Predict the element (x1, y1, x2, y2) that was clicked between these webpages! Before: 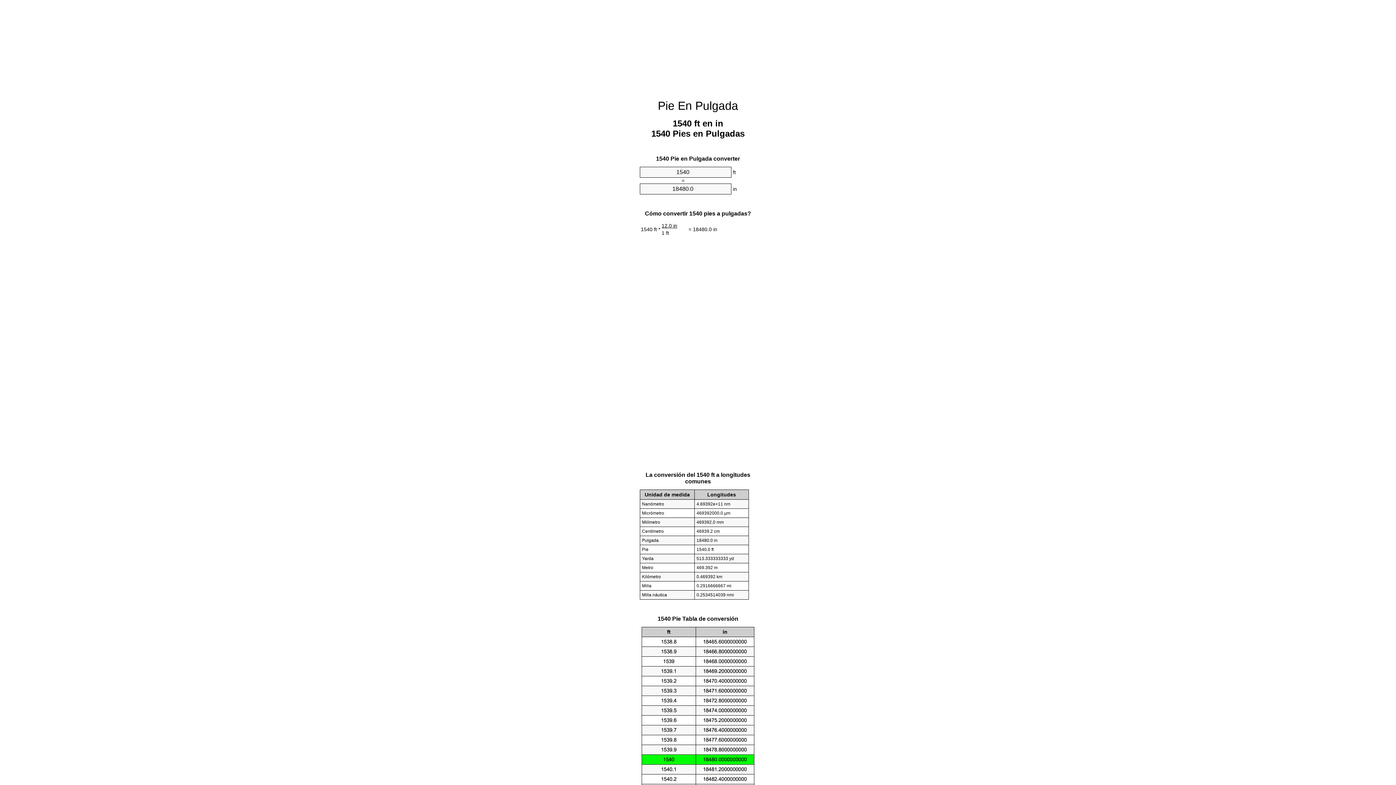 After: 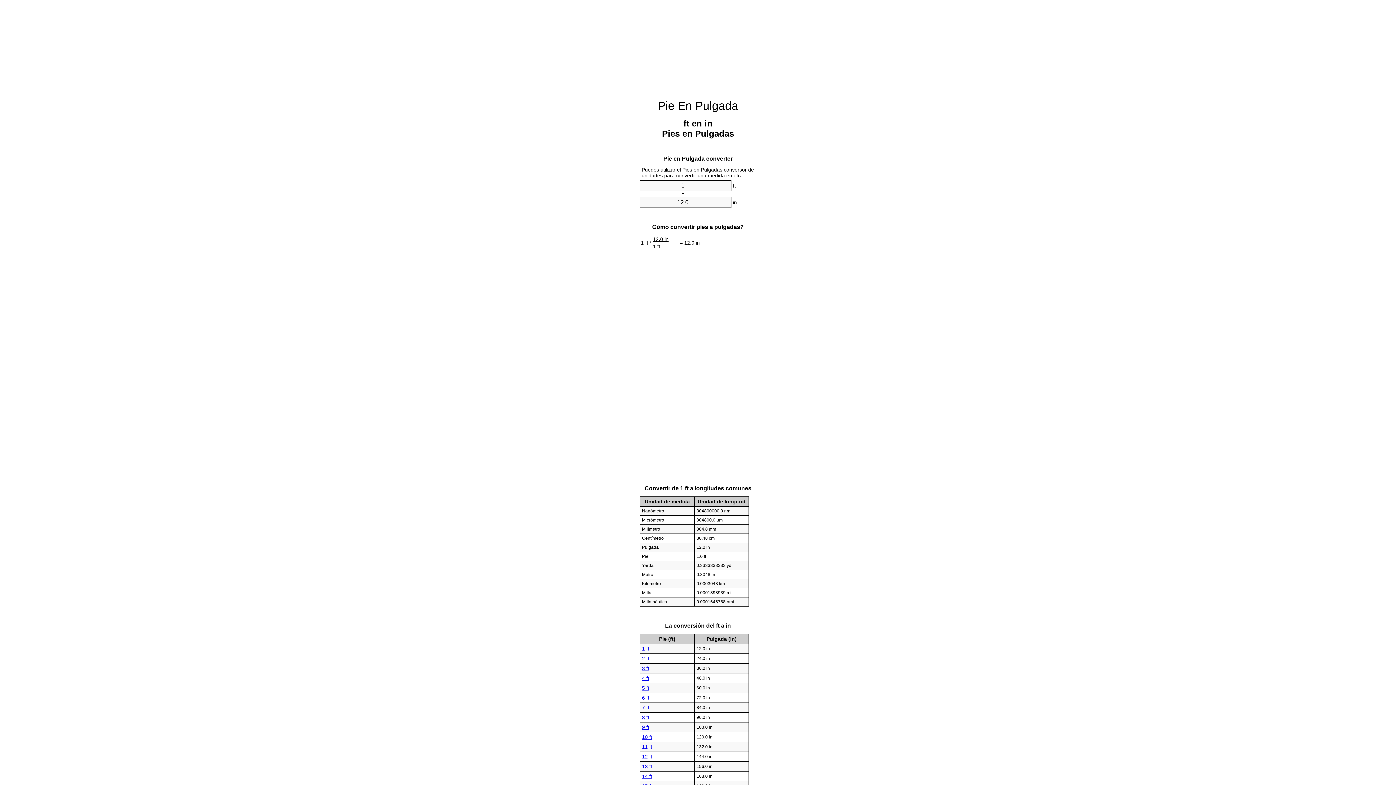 Action: bbox: (658, 99, 738, 112) label: Pie En Pulgada